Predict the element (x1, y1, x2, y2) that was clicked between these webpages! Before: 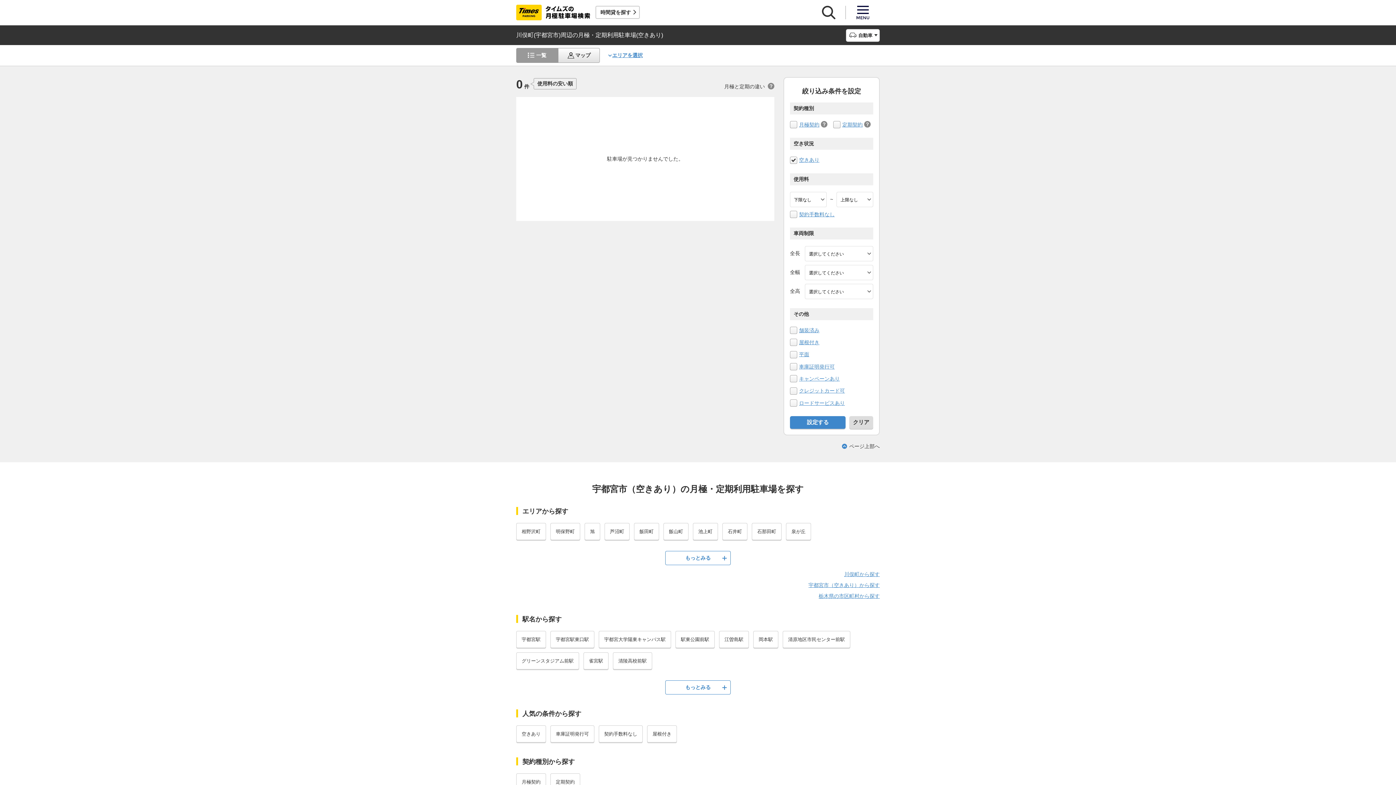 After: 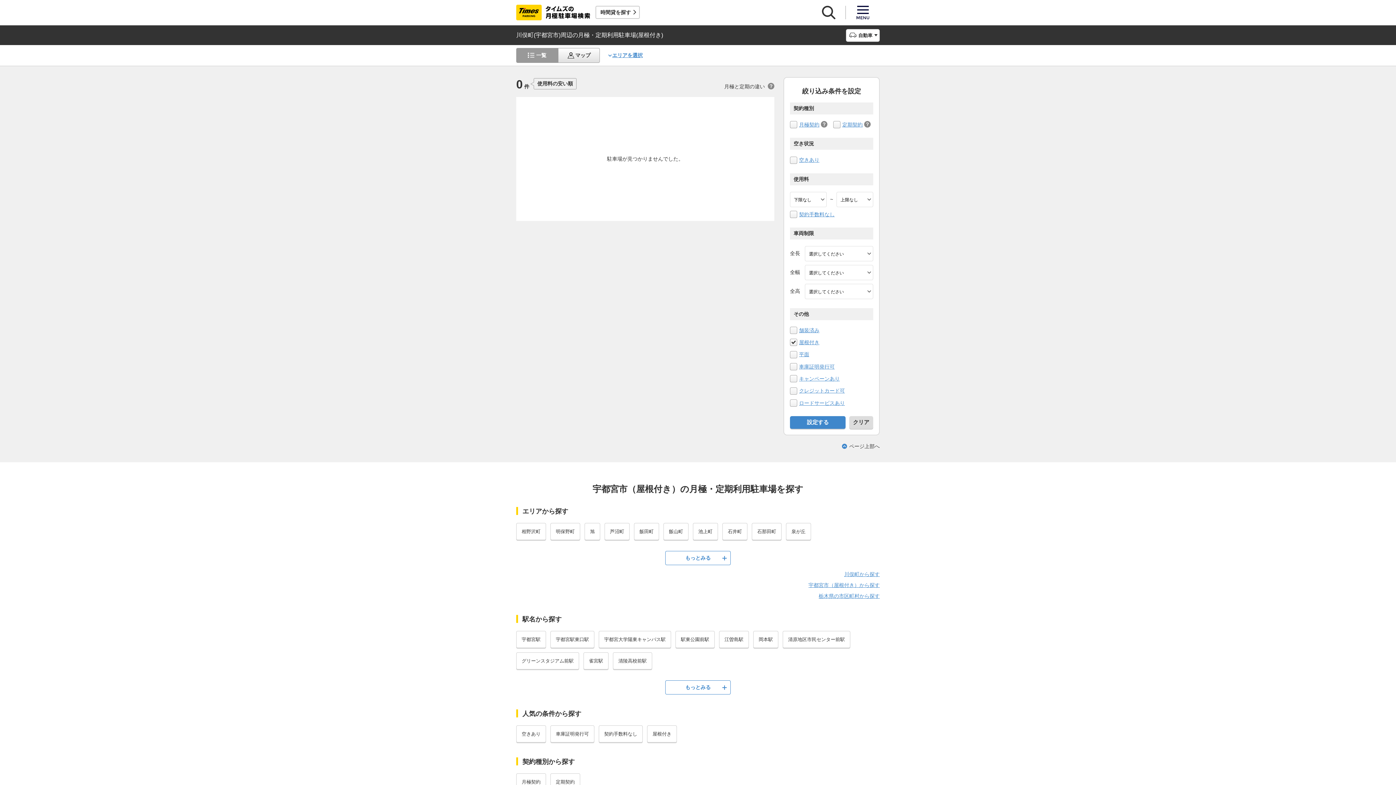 Action: bbox: (799, 339, 819, 345) label: 屋根付き